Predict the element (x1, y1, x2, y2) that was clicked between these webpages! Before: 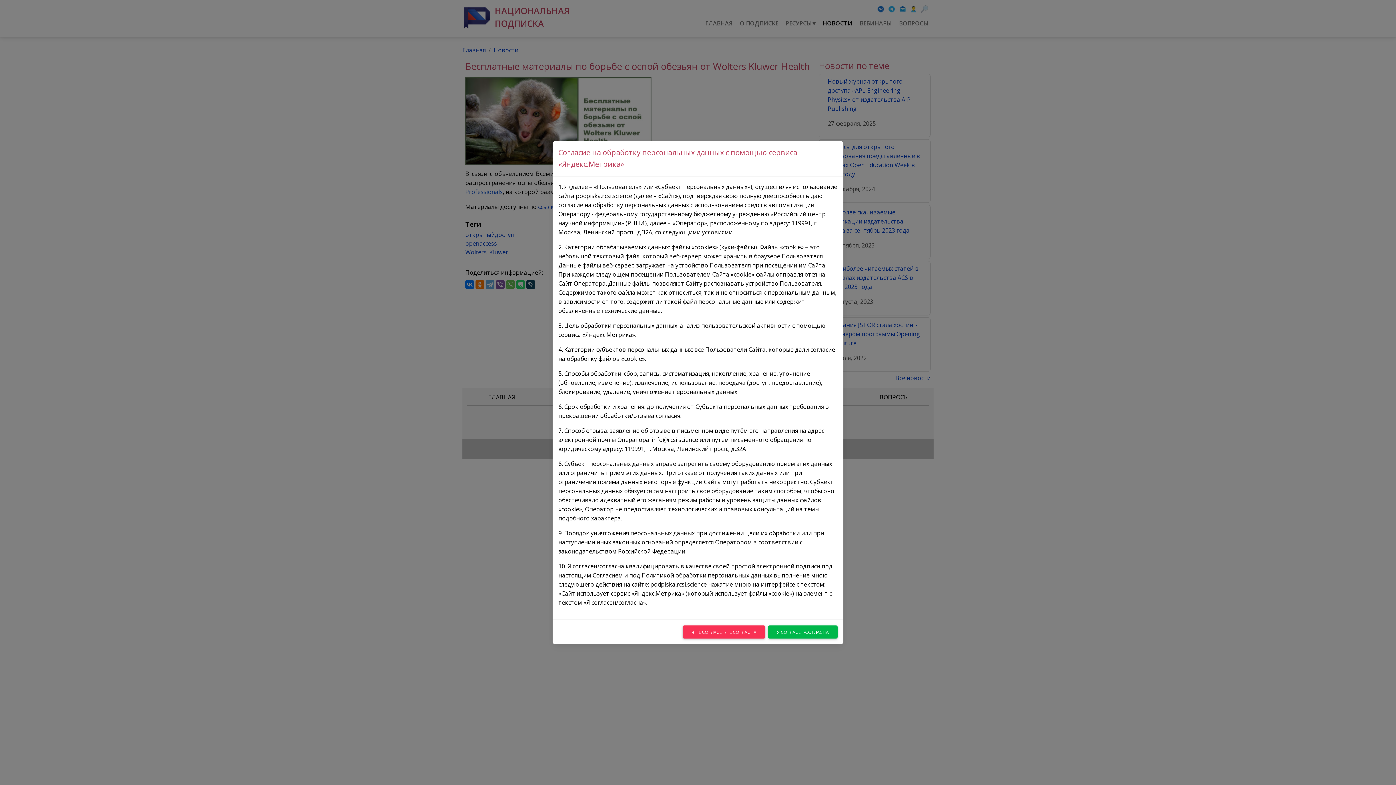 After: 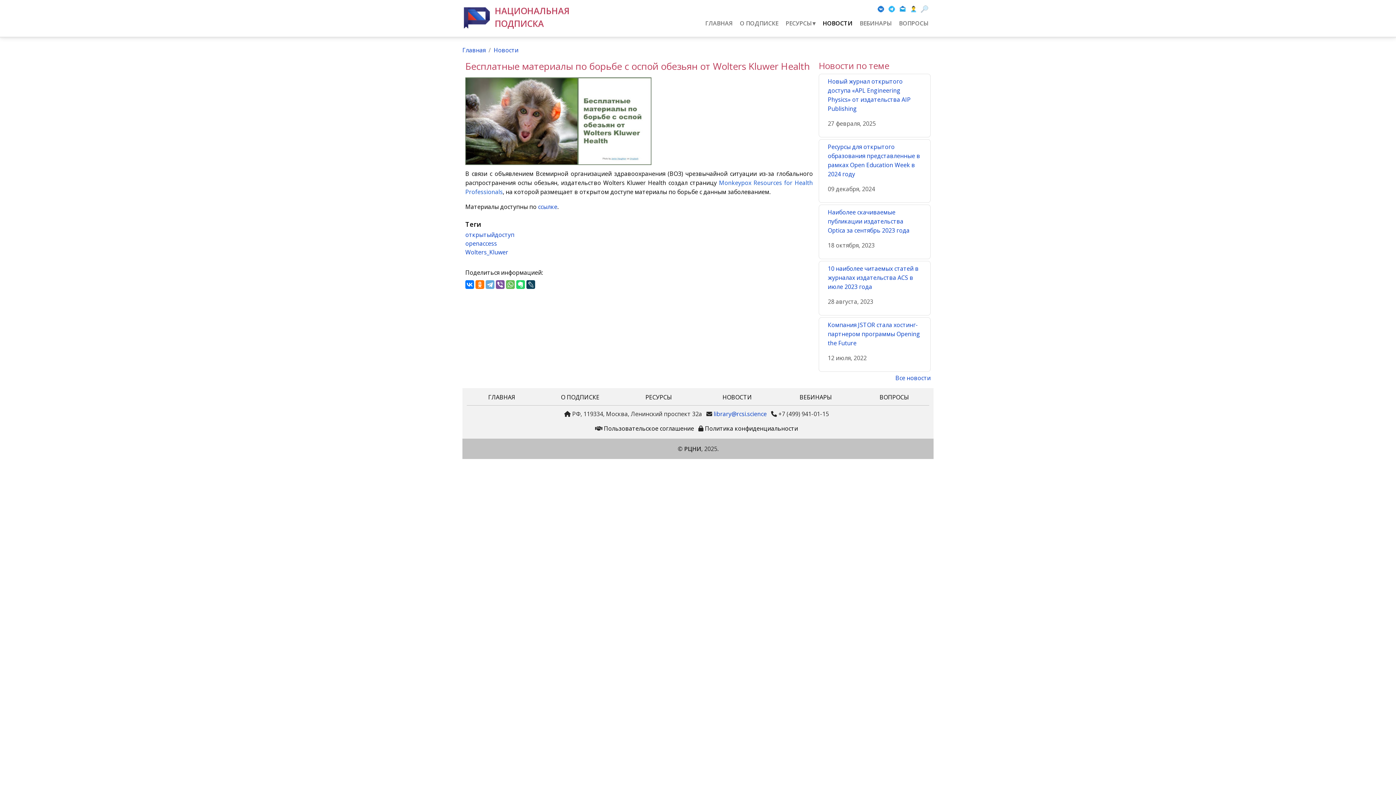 Action: bbox: (768, 625, 837, 638) label: Я СОГЛАСЕН/СОГЛАСНА